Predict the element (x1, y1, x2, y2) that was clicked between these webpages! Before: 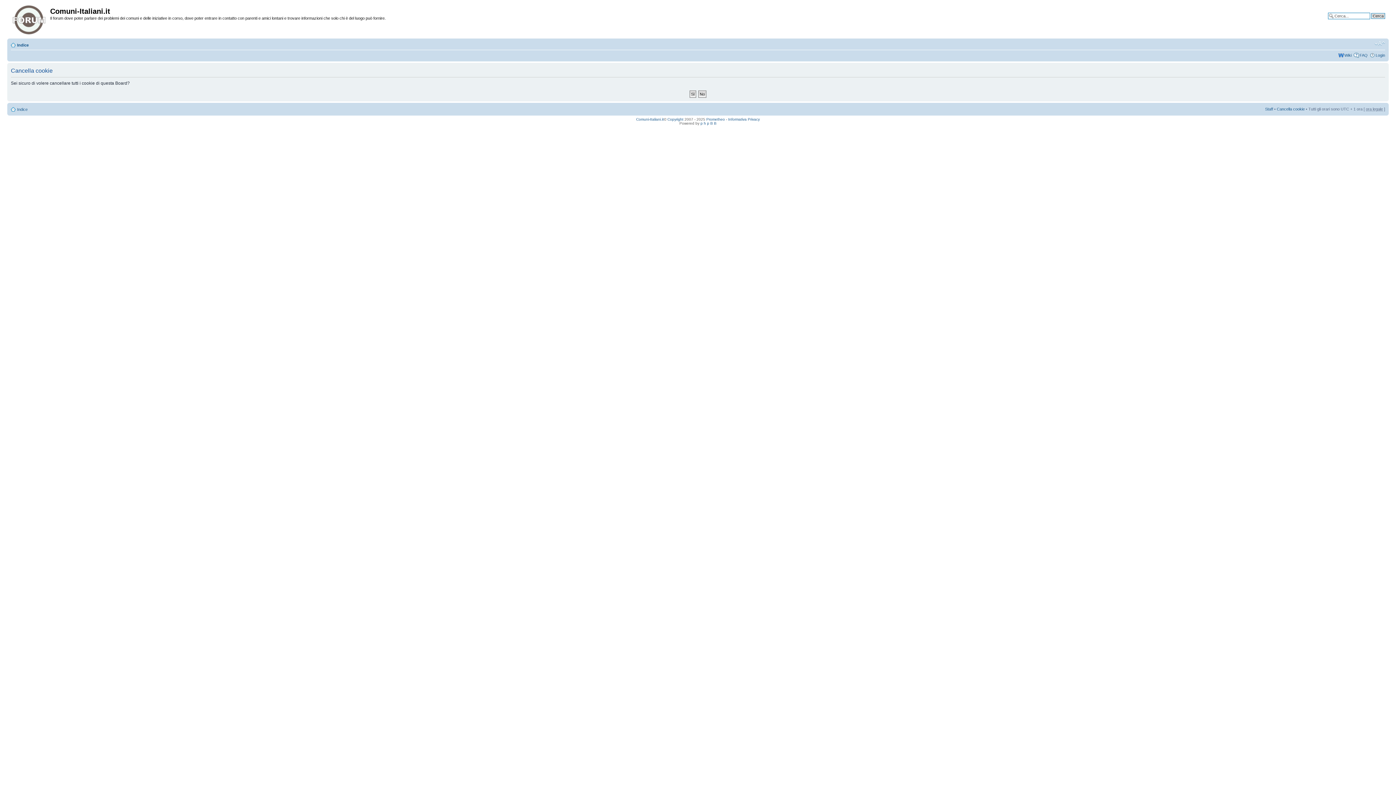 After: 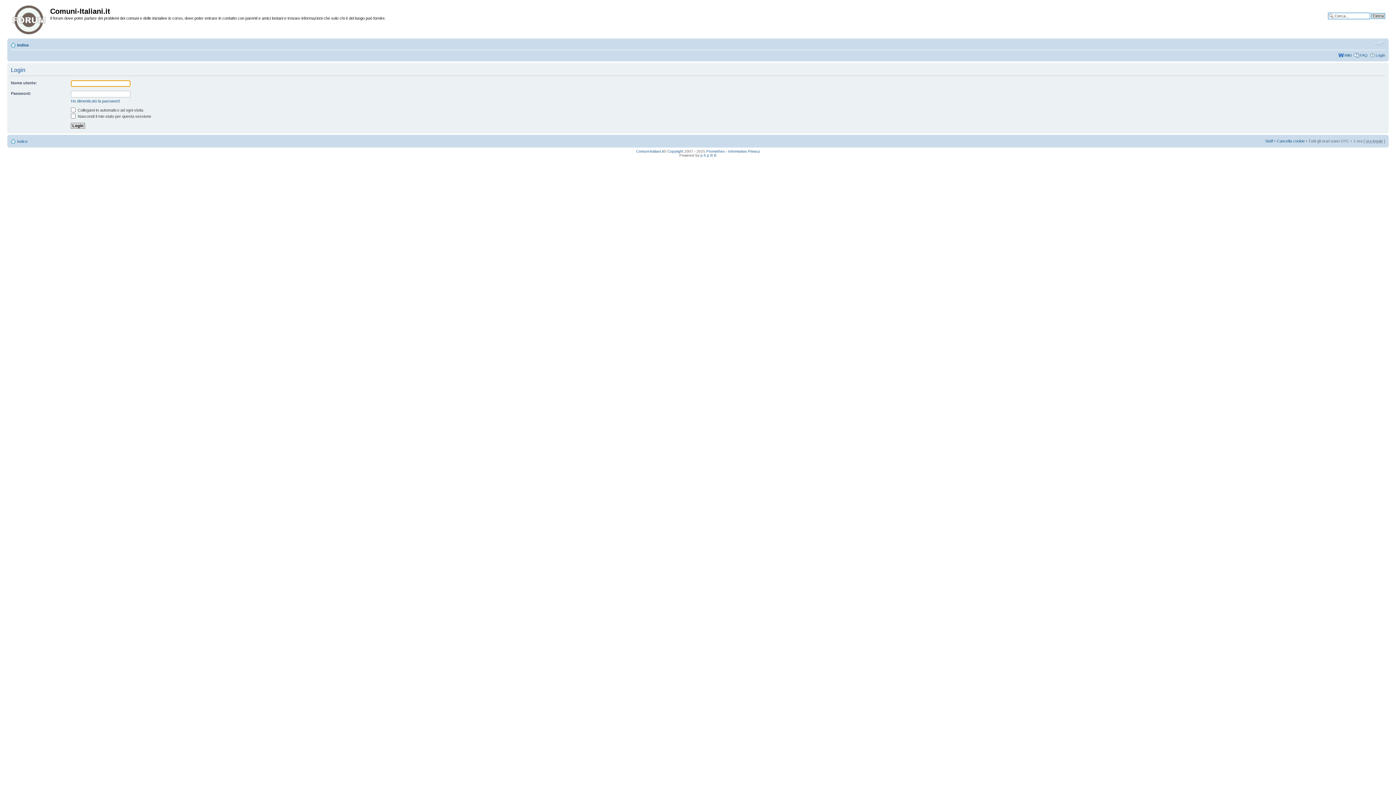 Action: bbox: (1376, 53, 1385, 57) label: Login